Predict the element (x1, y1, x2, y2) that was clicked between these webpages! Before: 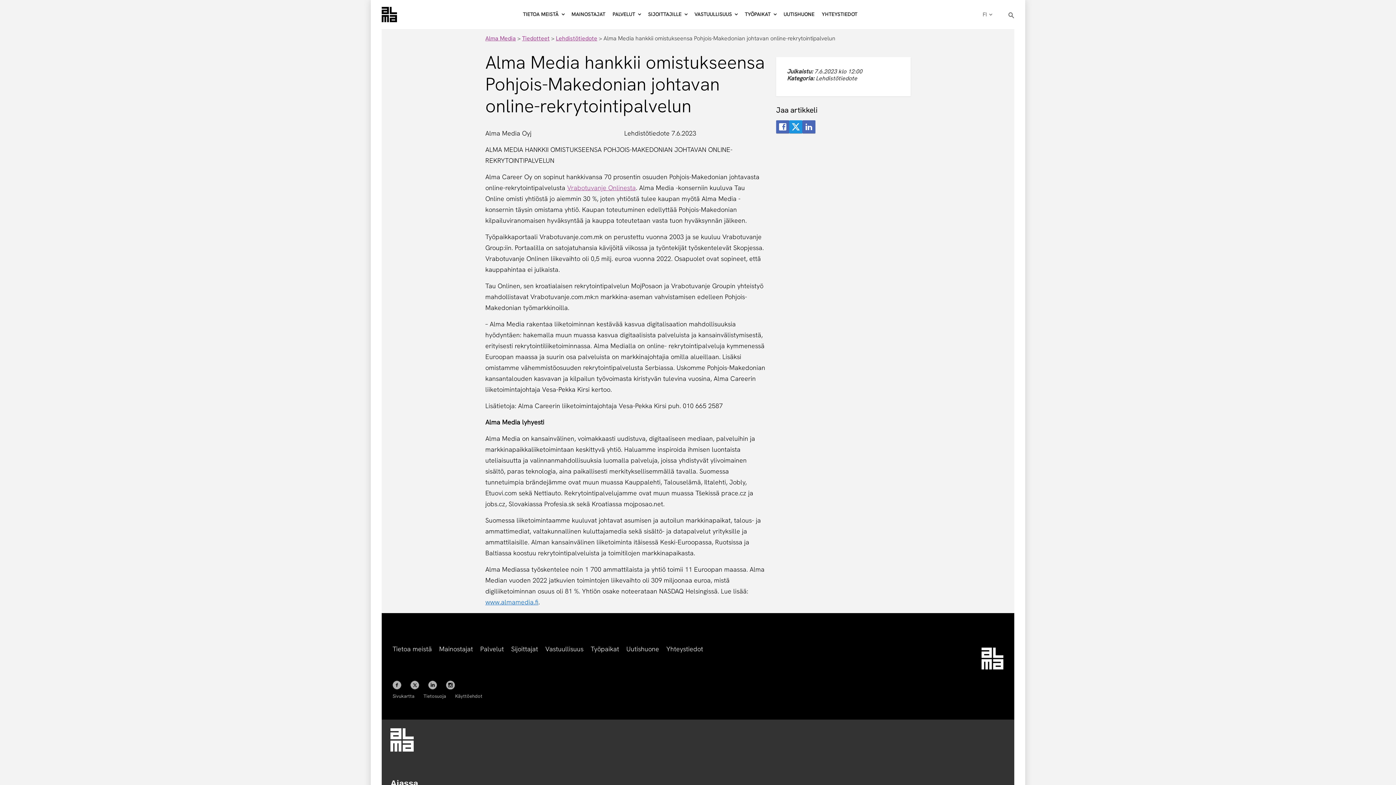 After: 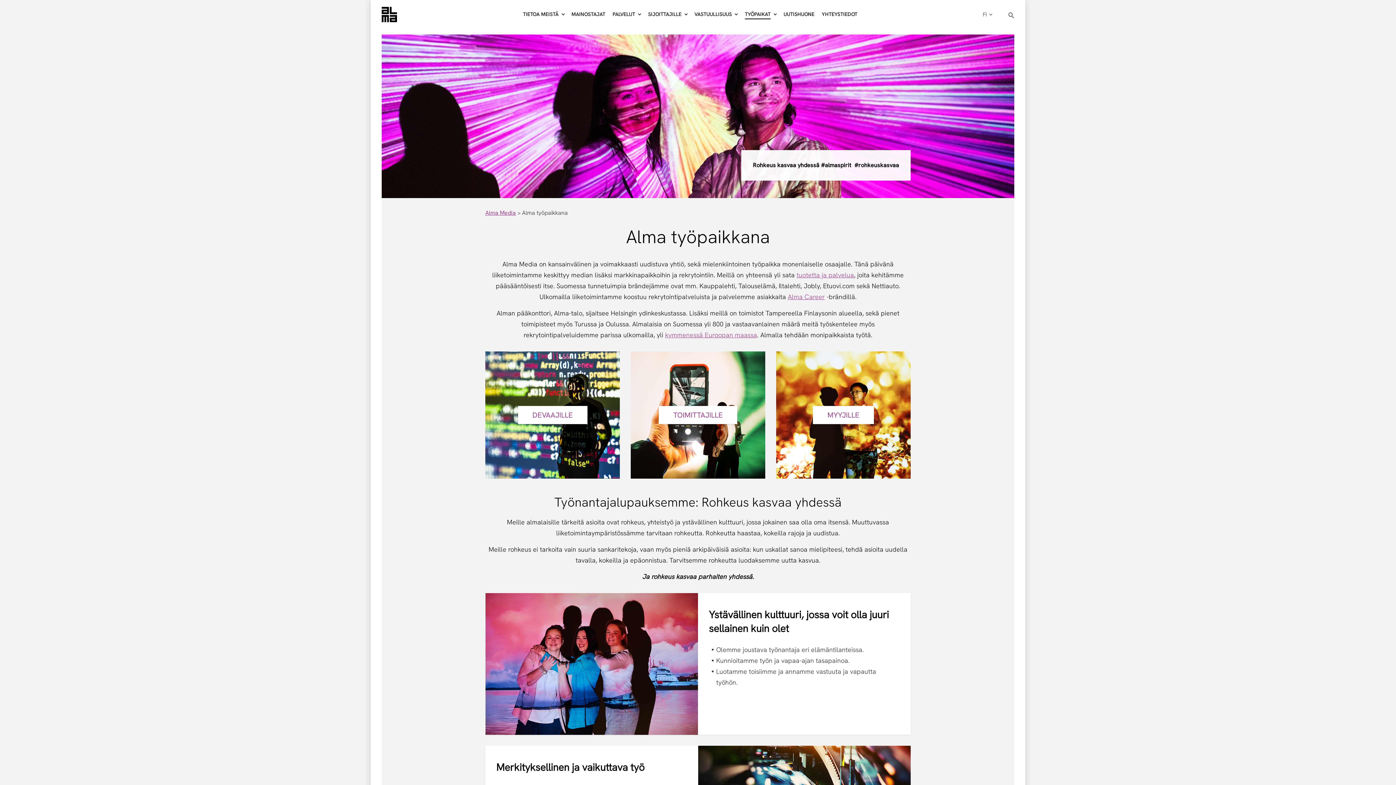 Action: bbox: (588, 640, 622, 658) label: Työpaikat